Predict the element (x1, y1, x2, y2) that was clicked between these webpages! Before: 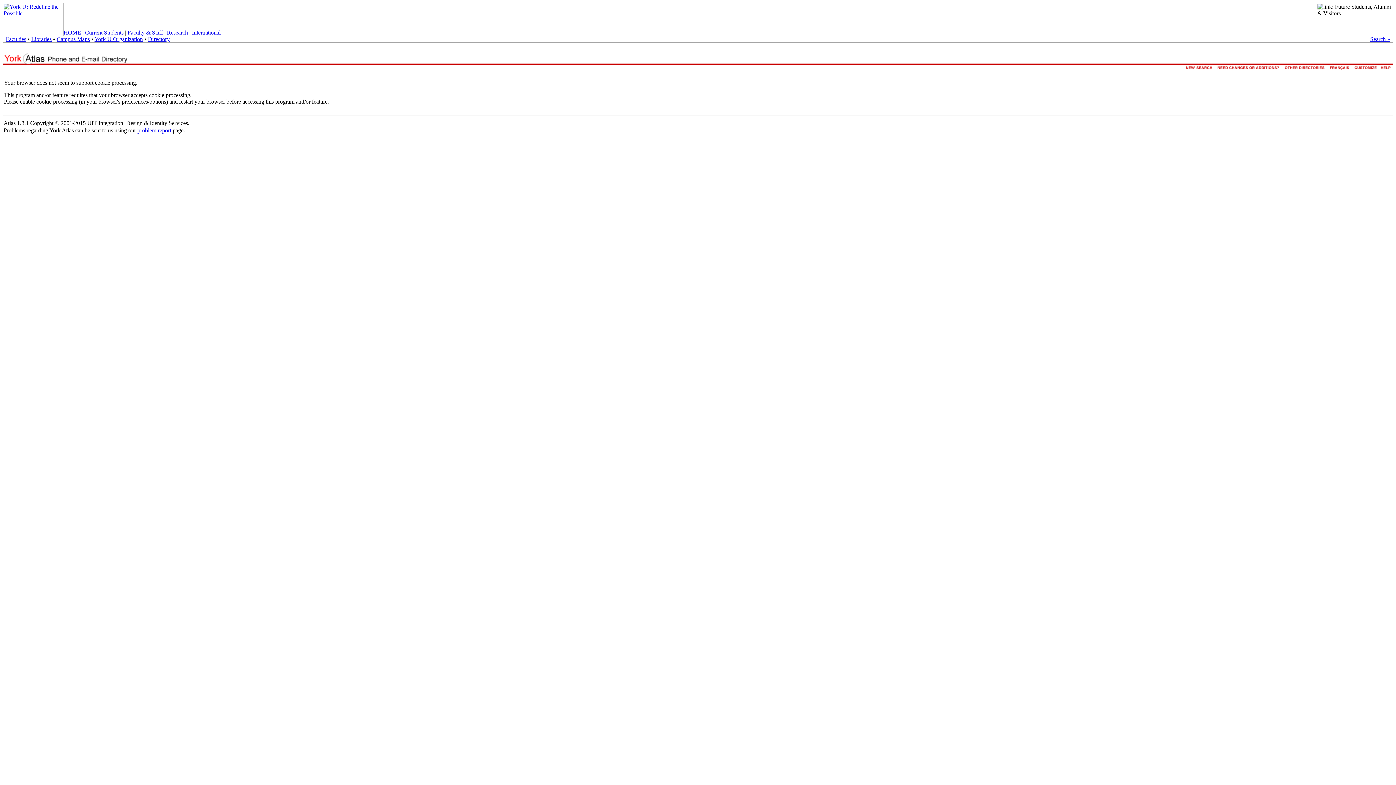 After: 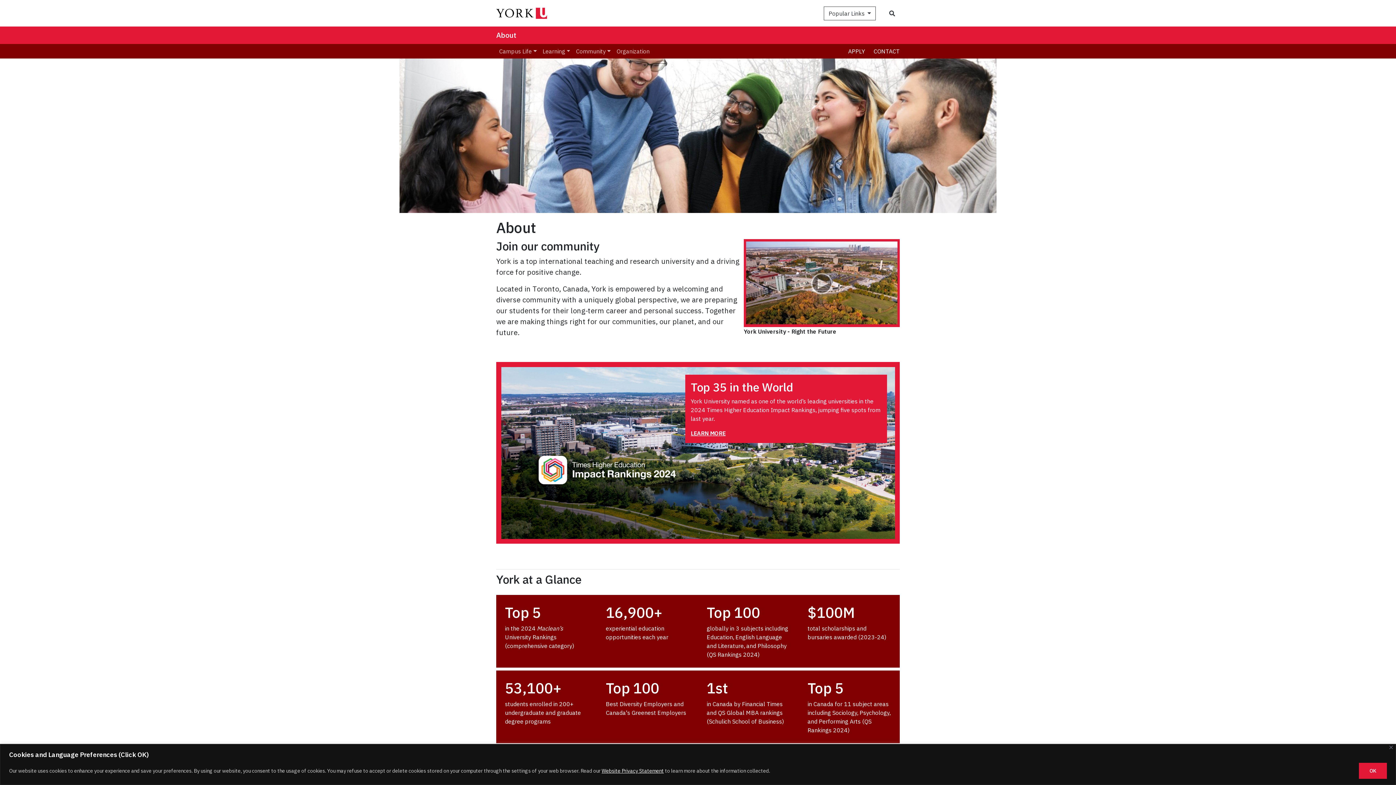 Action: bbox: (5, 36, 26, 42) label: Faculties